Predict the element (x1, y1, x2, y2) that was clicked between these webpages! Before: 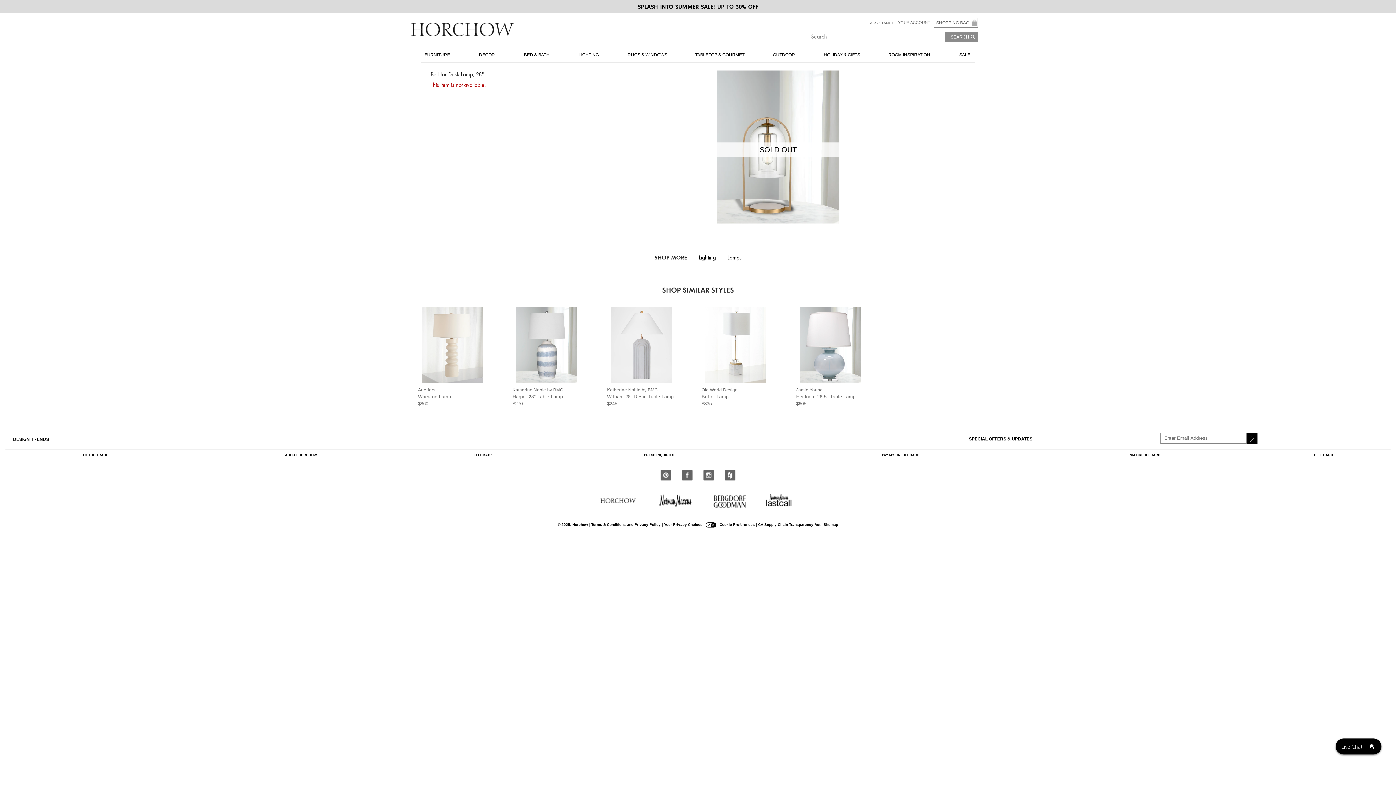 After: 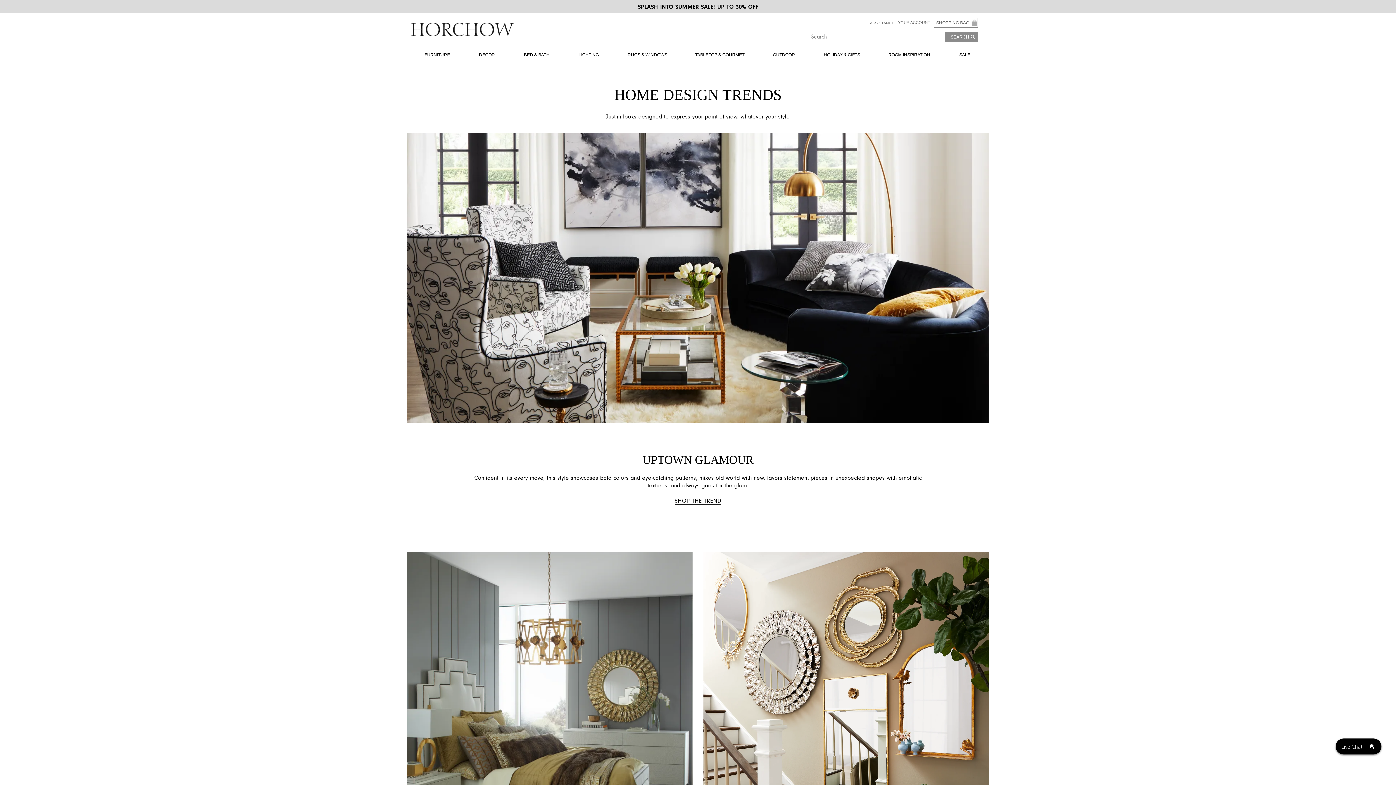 Action: bbox: (13, 437, 49, 442) label: DESIGN TRENDS